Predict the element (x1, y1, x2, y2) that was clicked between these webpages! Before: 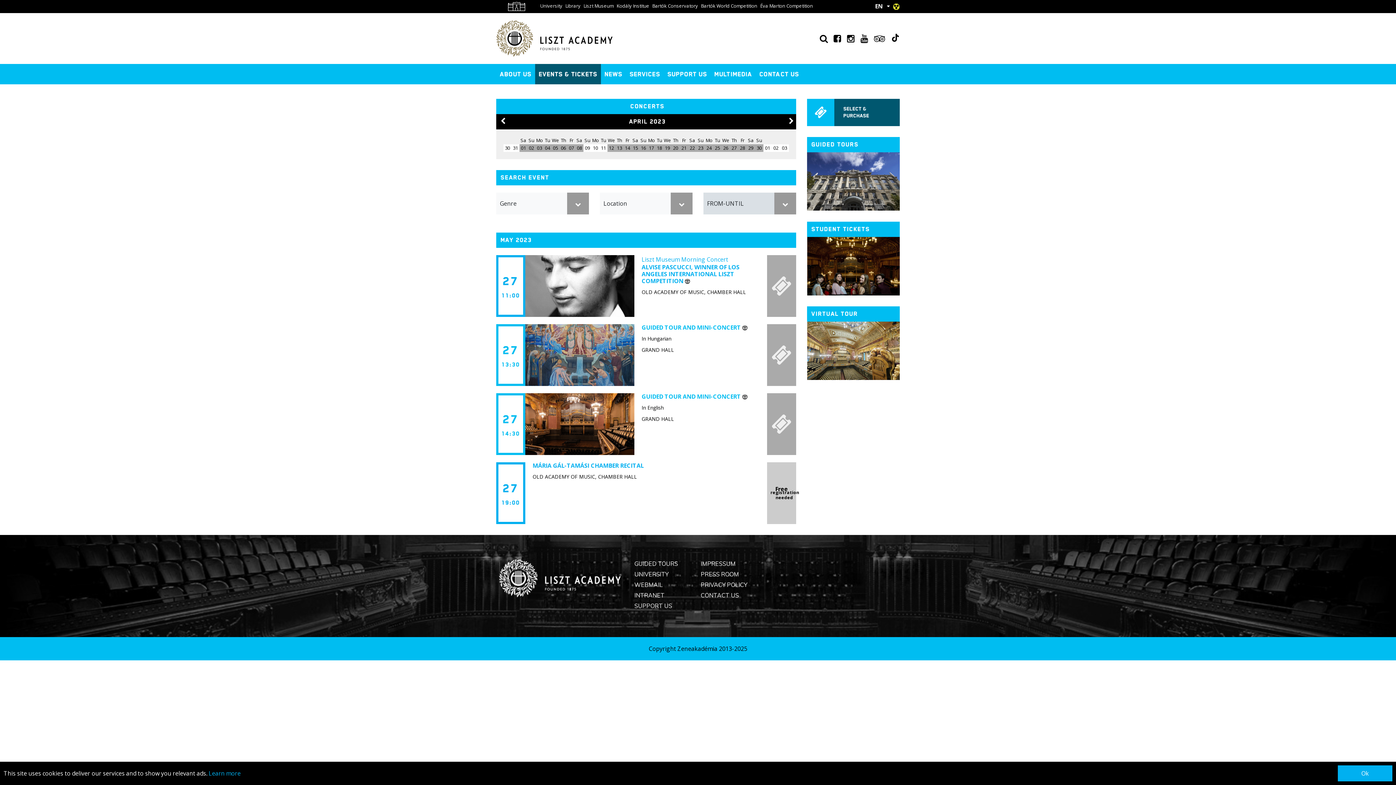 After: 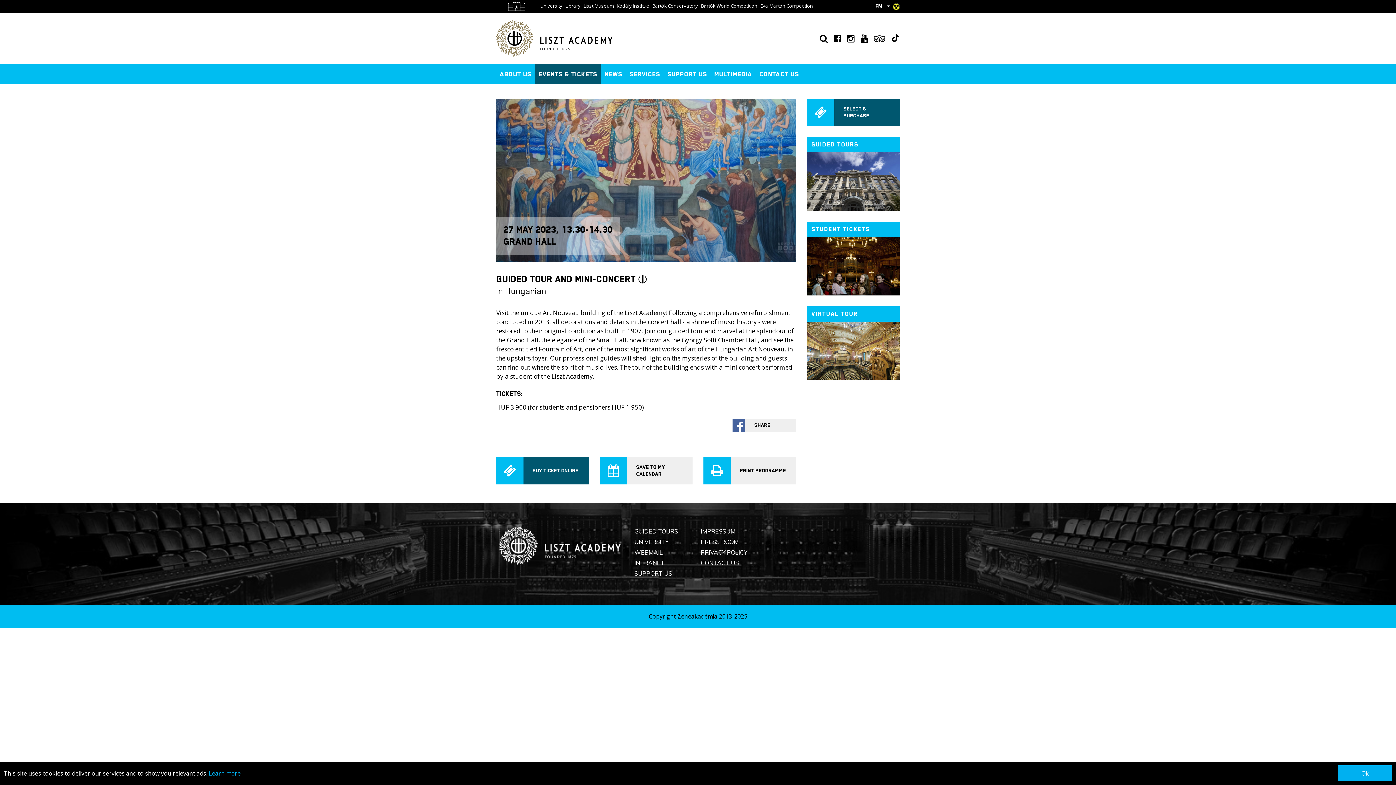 Action: bbox: (525, 324, 634, 386)